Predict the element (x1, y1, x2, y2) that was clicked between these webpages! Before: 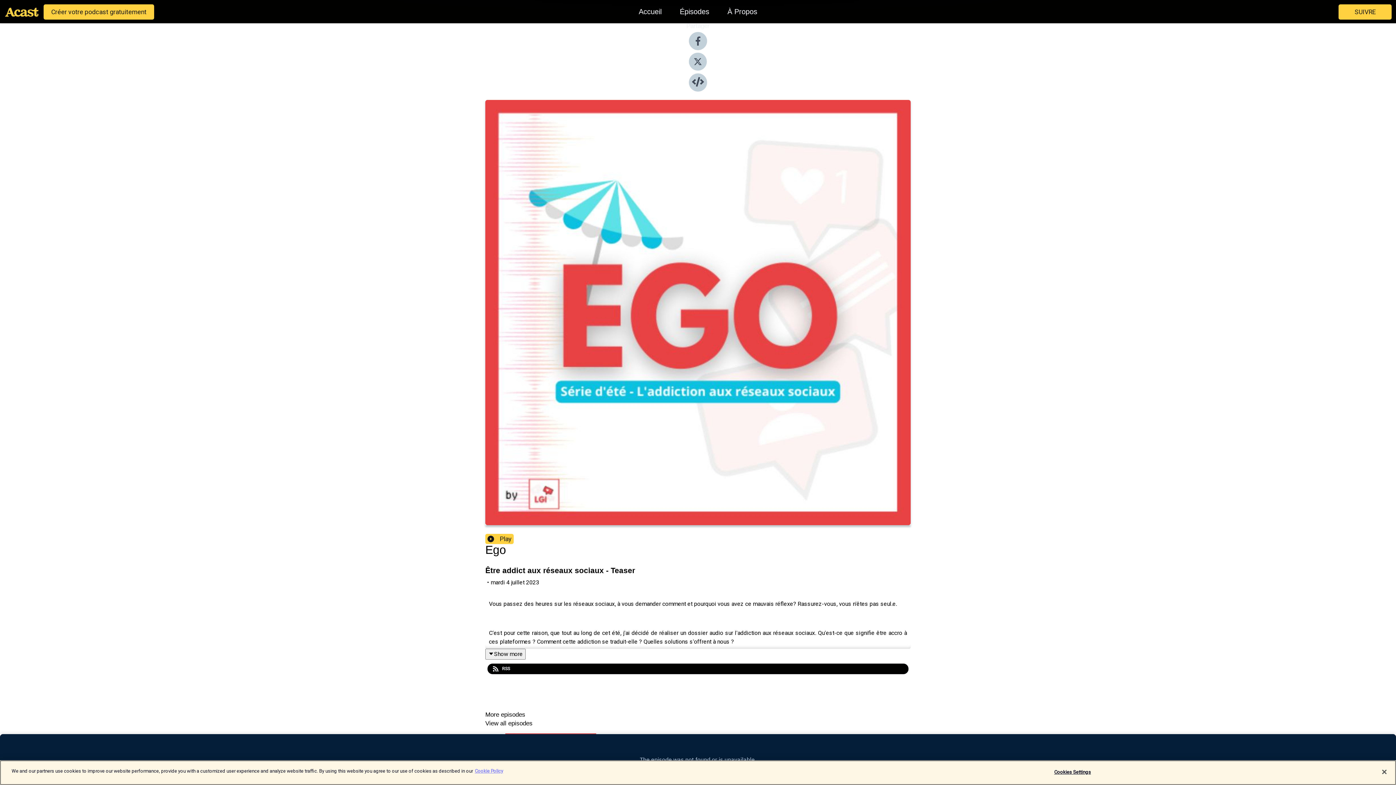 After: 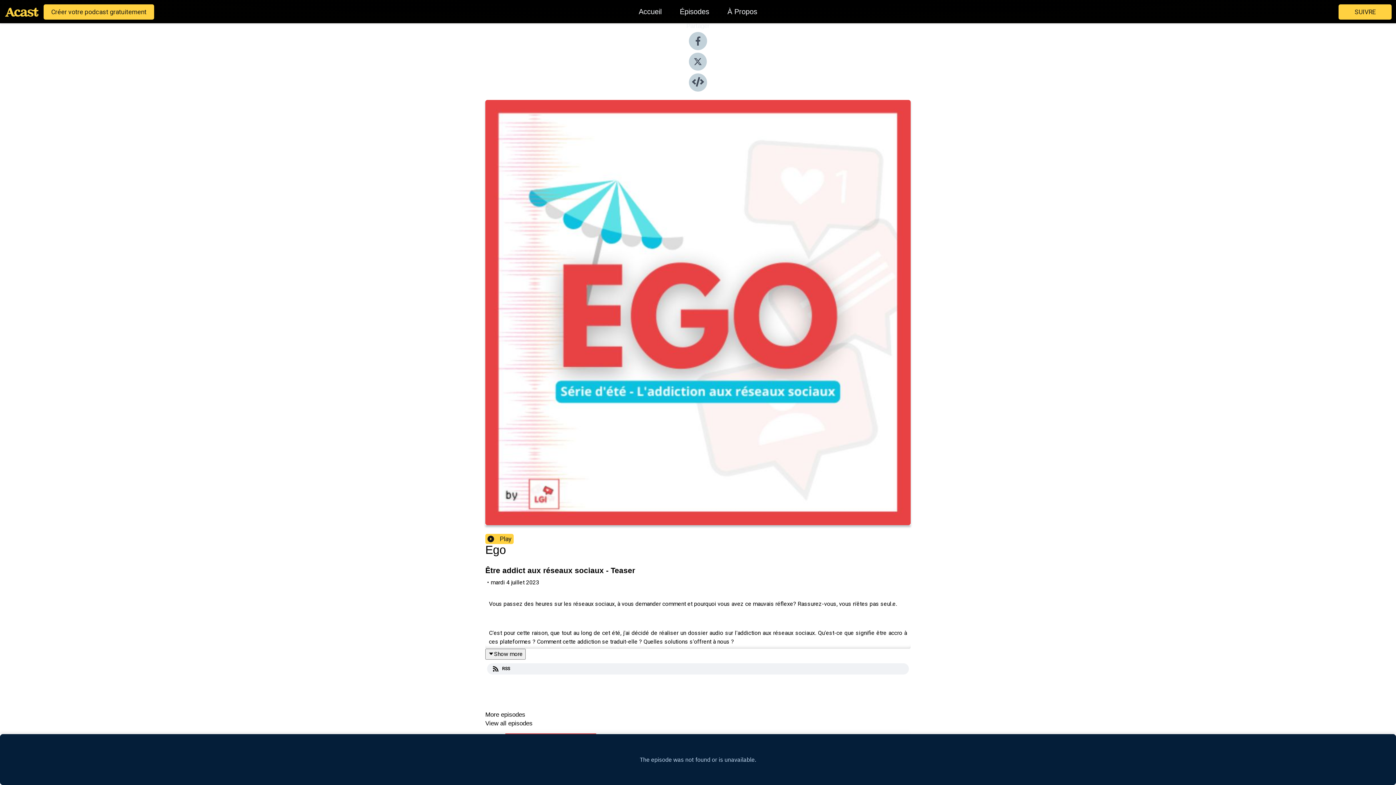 Action: bbox: (487, 663, 909, 674) label: RSS